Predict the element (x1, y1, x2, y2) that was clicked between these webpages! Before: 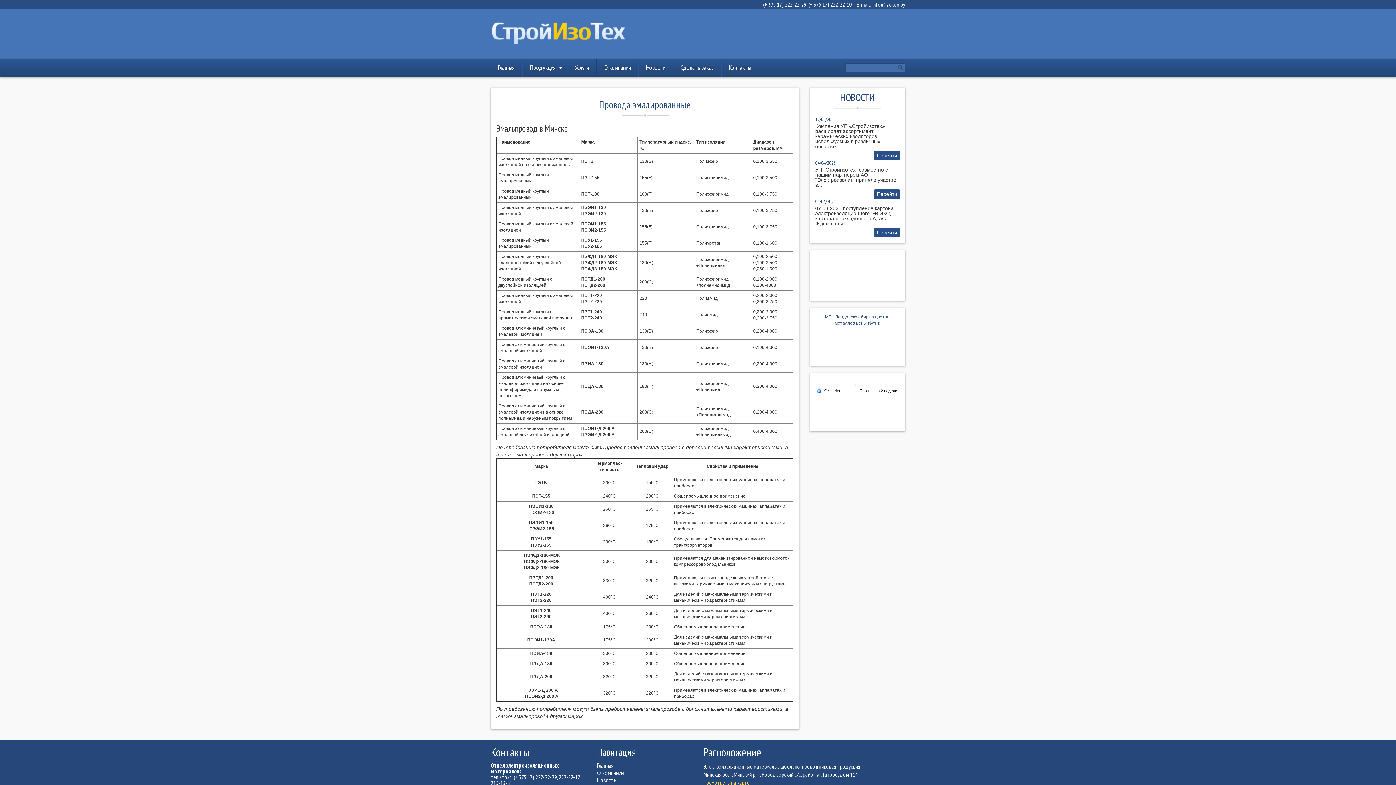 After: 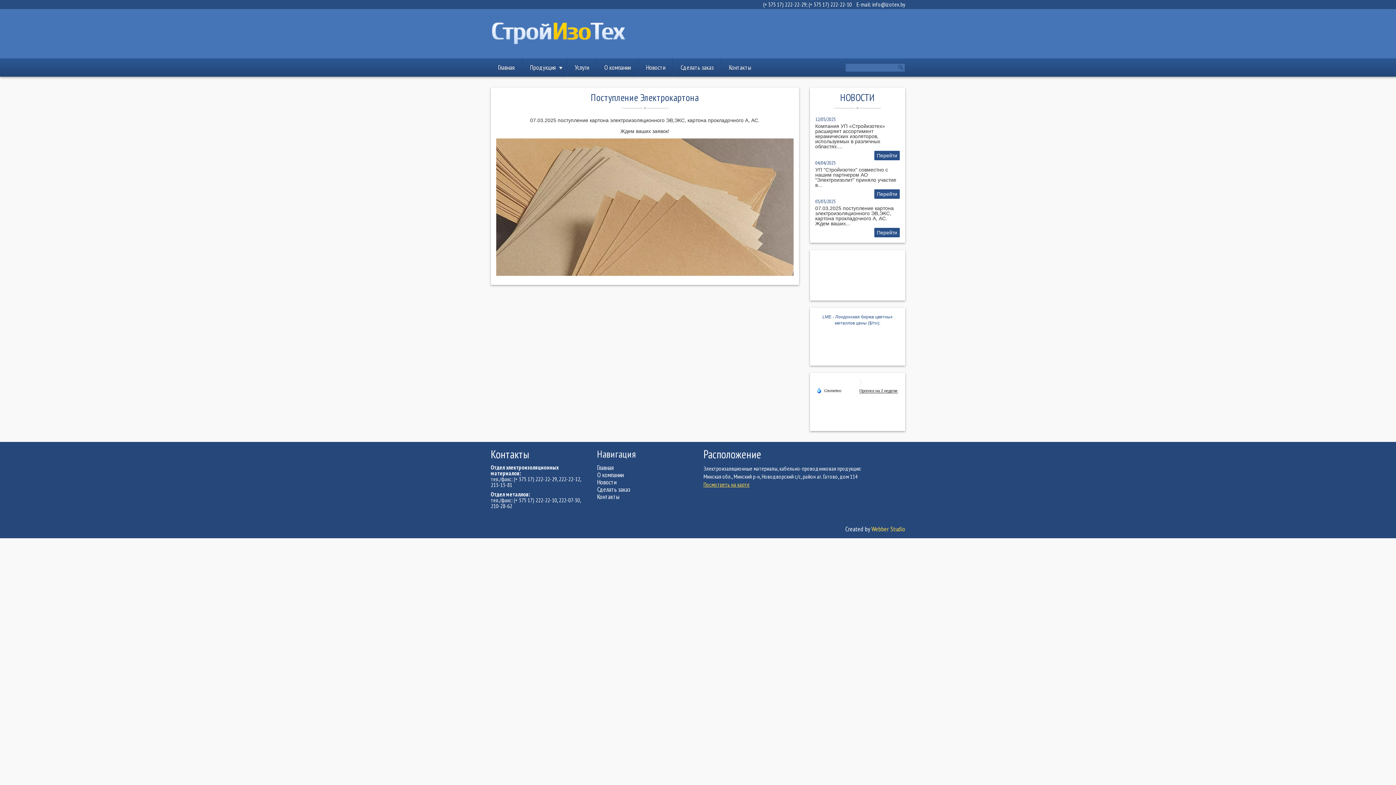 Action: label: Перейти bbox: (874, 228, 900, 237)